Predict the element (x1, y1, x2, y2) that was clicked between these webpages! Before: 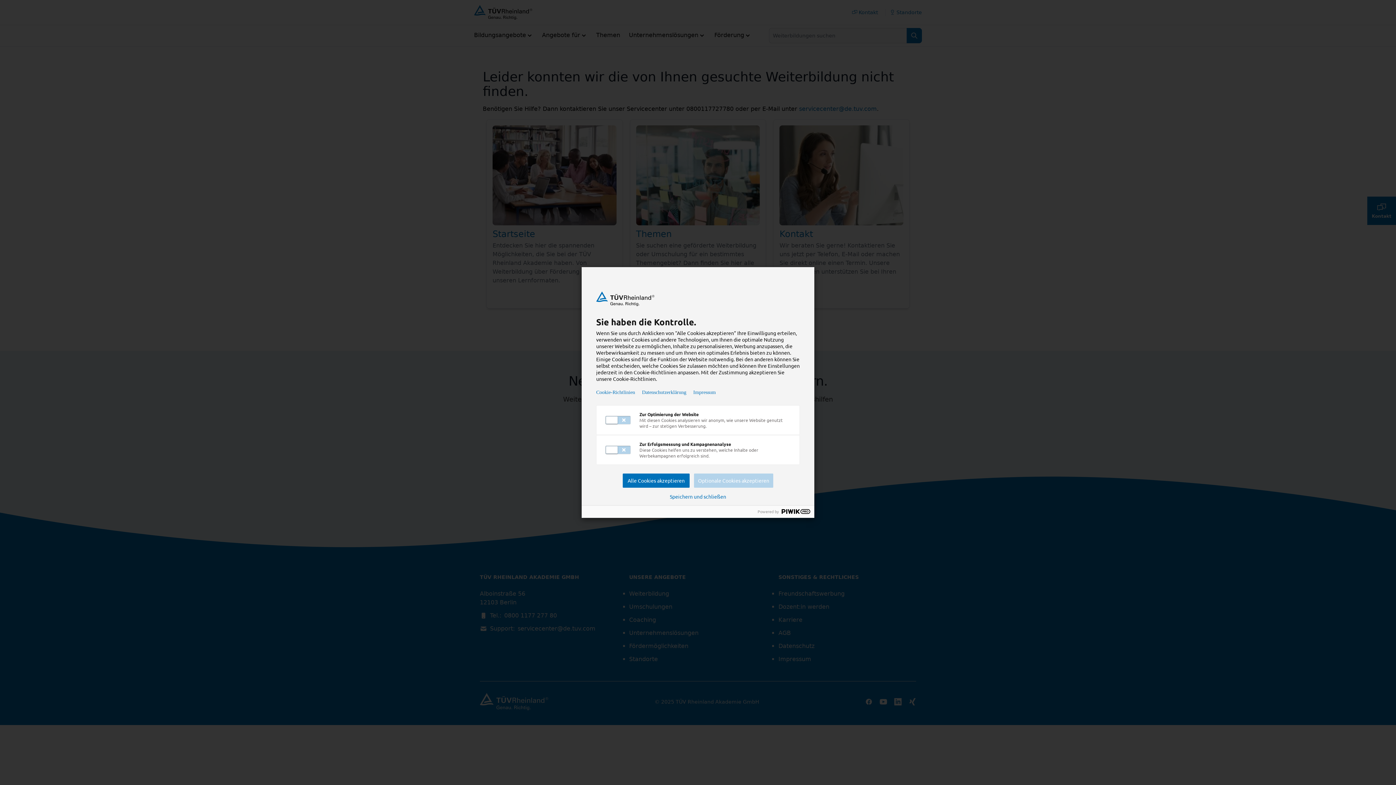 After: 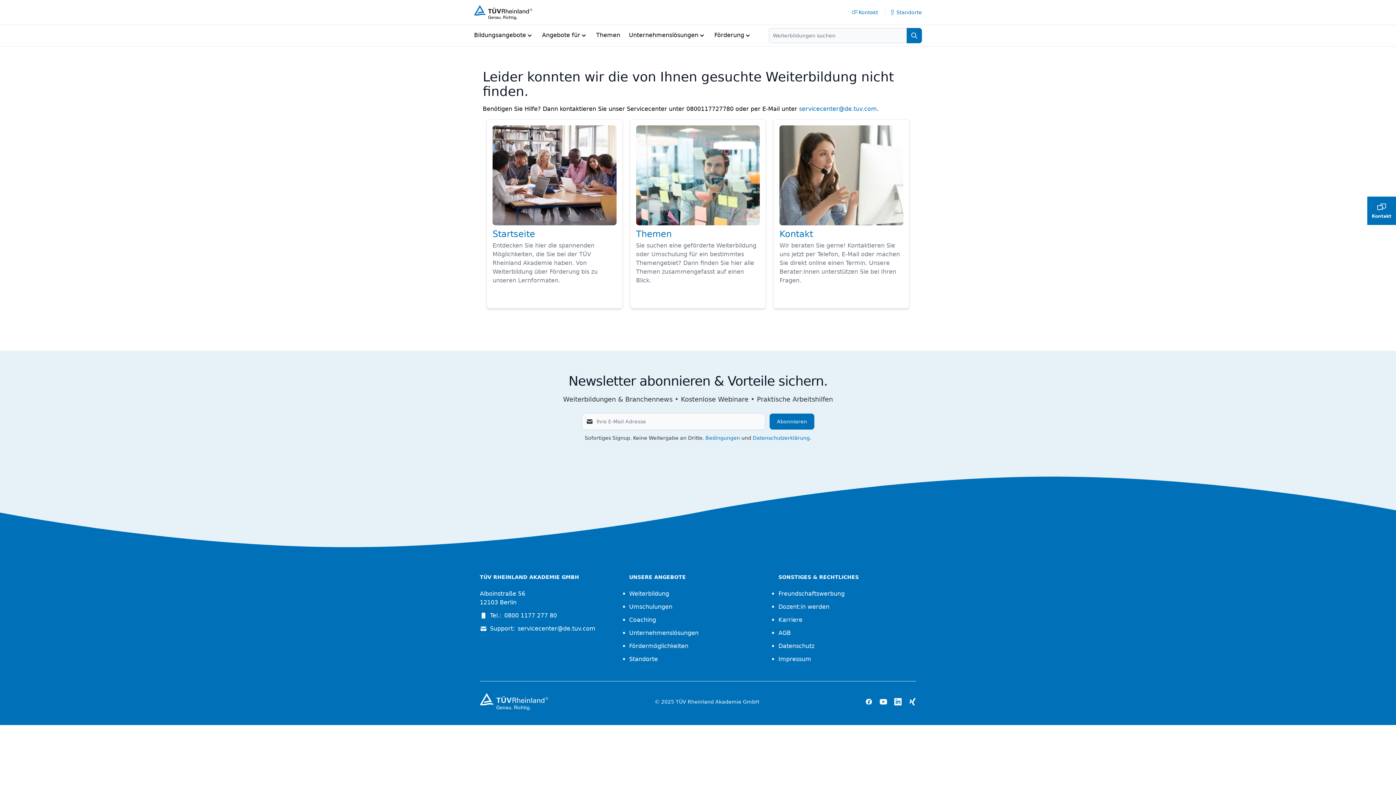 Action: label: Alle Cookies akzeptieren bbox: (622, 473, 689, 488)